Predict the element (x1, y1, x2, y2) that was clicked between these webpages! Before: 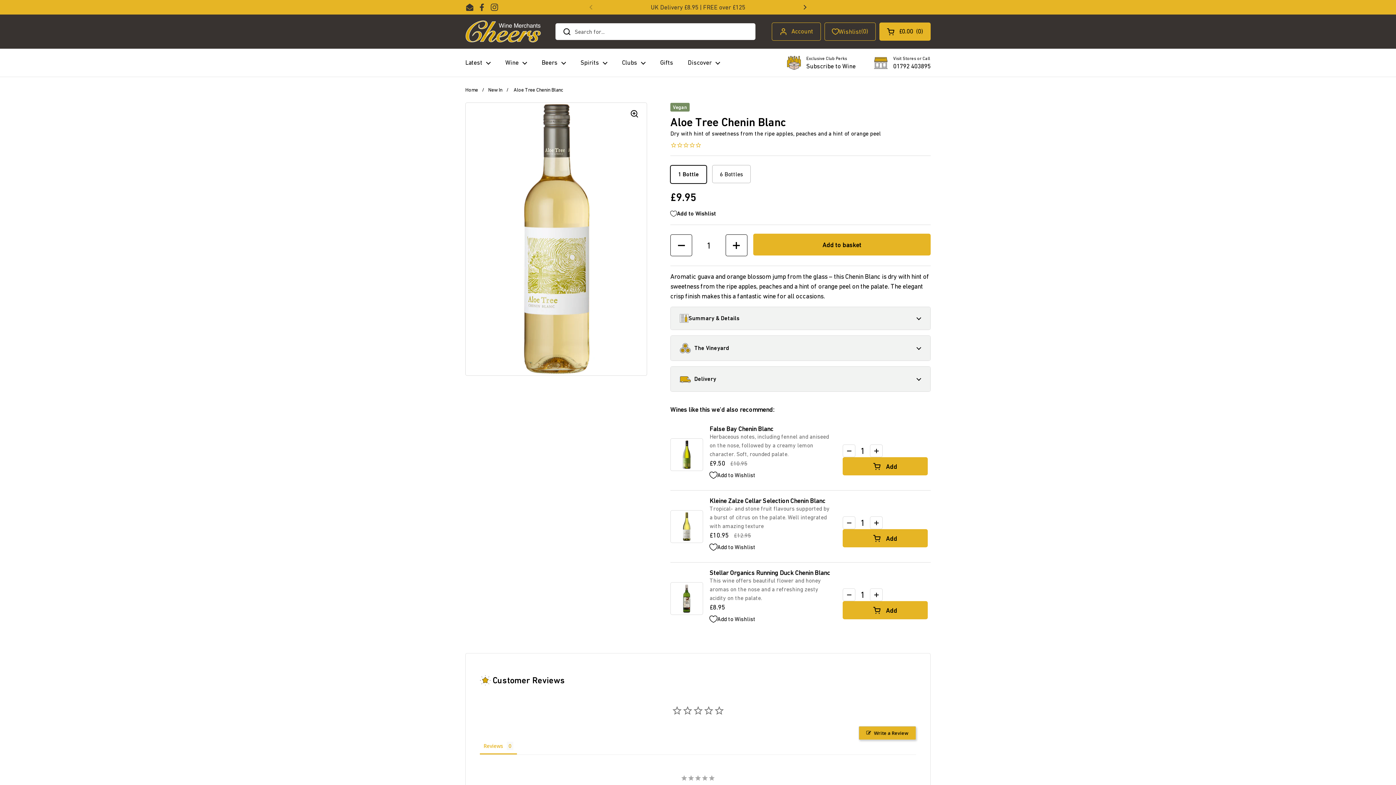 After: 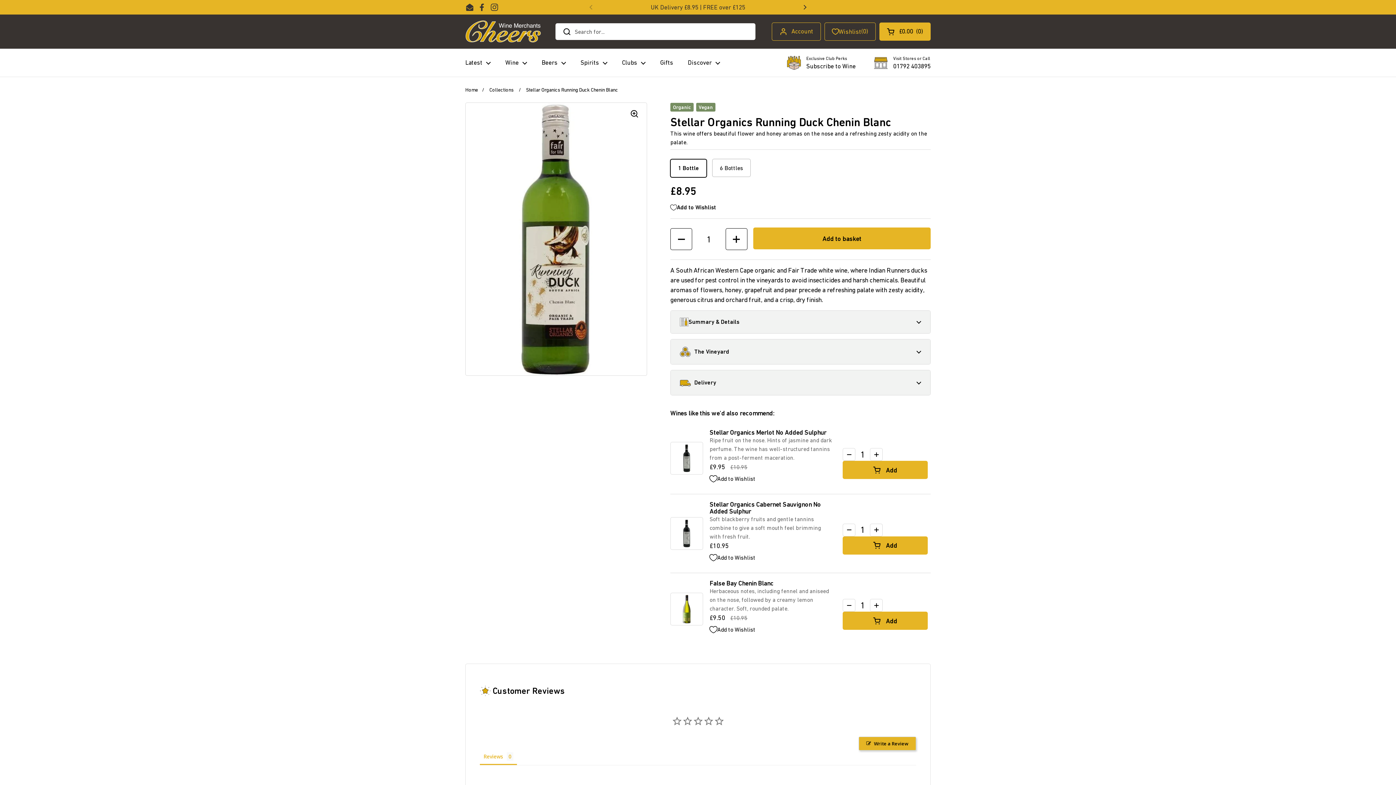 Action: bbox: (709, 569, 832, 576) label: Stellar Organics Running Duck Chenin Blanc